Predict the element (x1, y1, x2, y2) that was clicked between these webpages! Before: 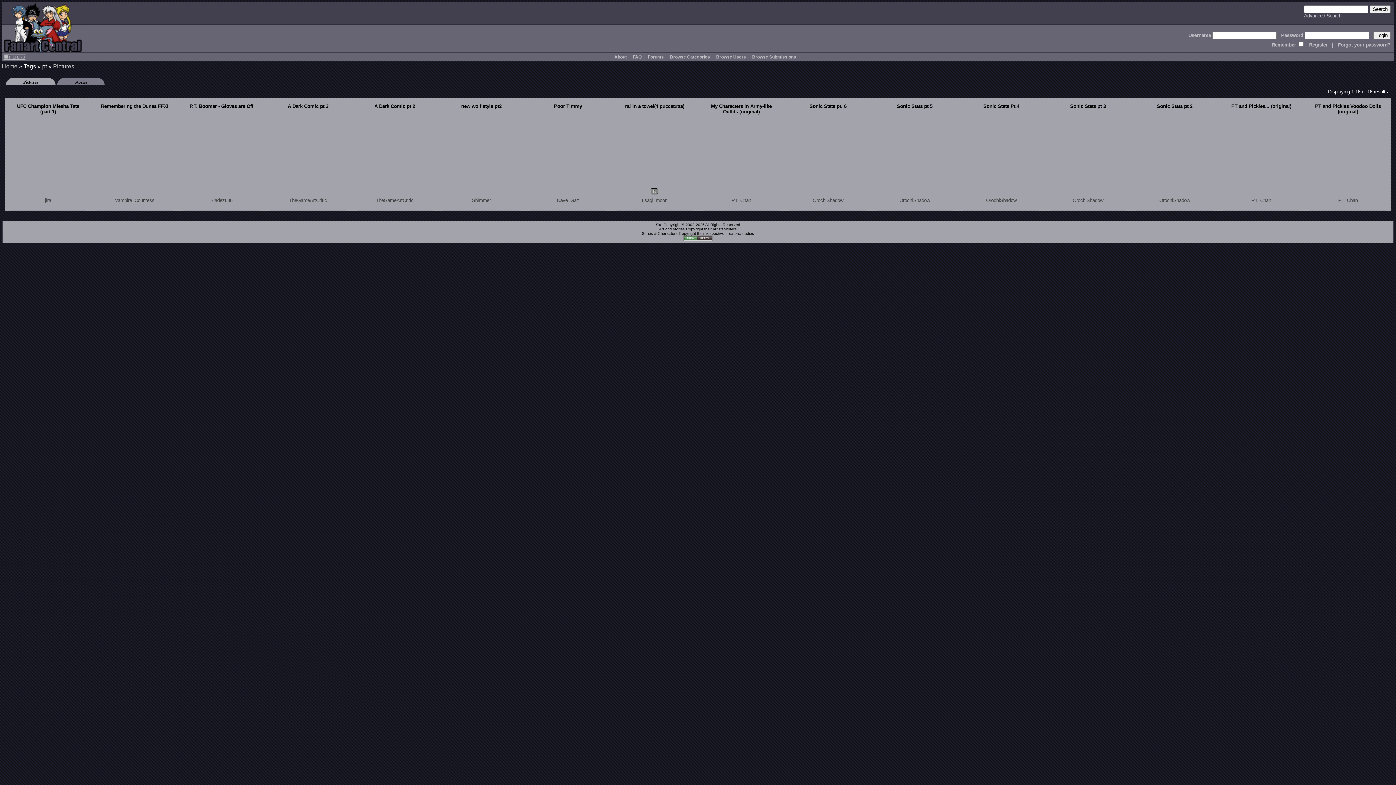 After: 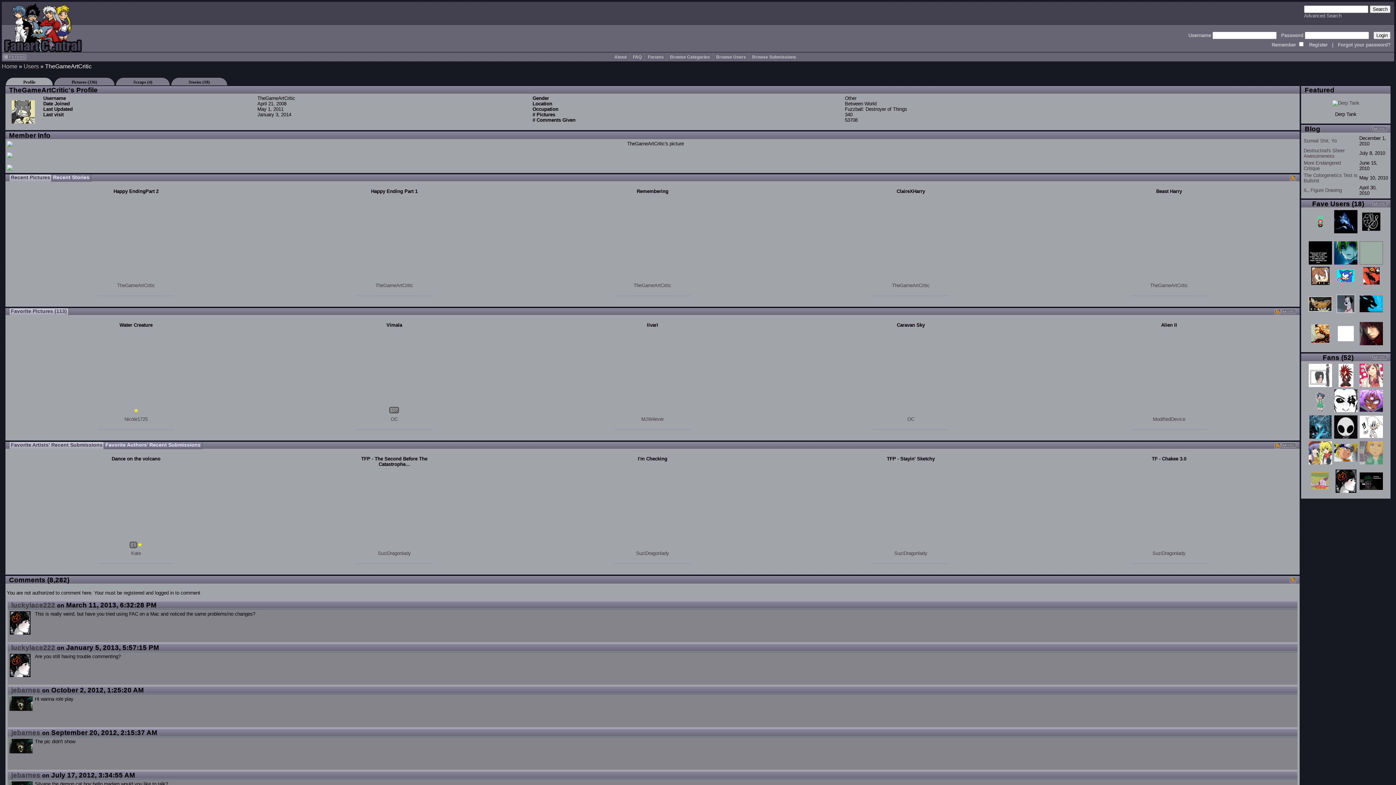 Action: bbox: (375, 197, 413, 203) label: TheGameArtCritic